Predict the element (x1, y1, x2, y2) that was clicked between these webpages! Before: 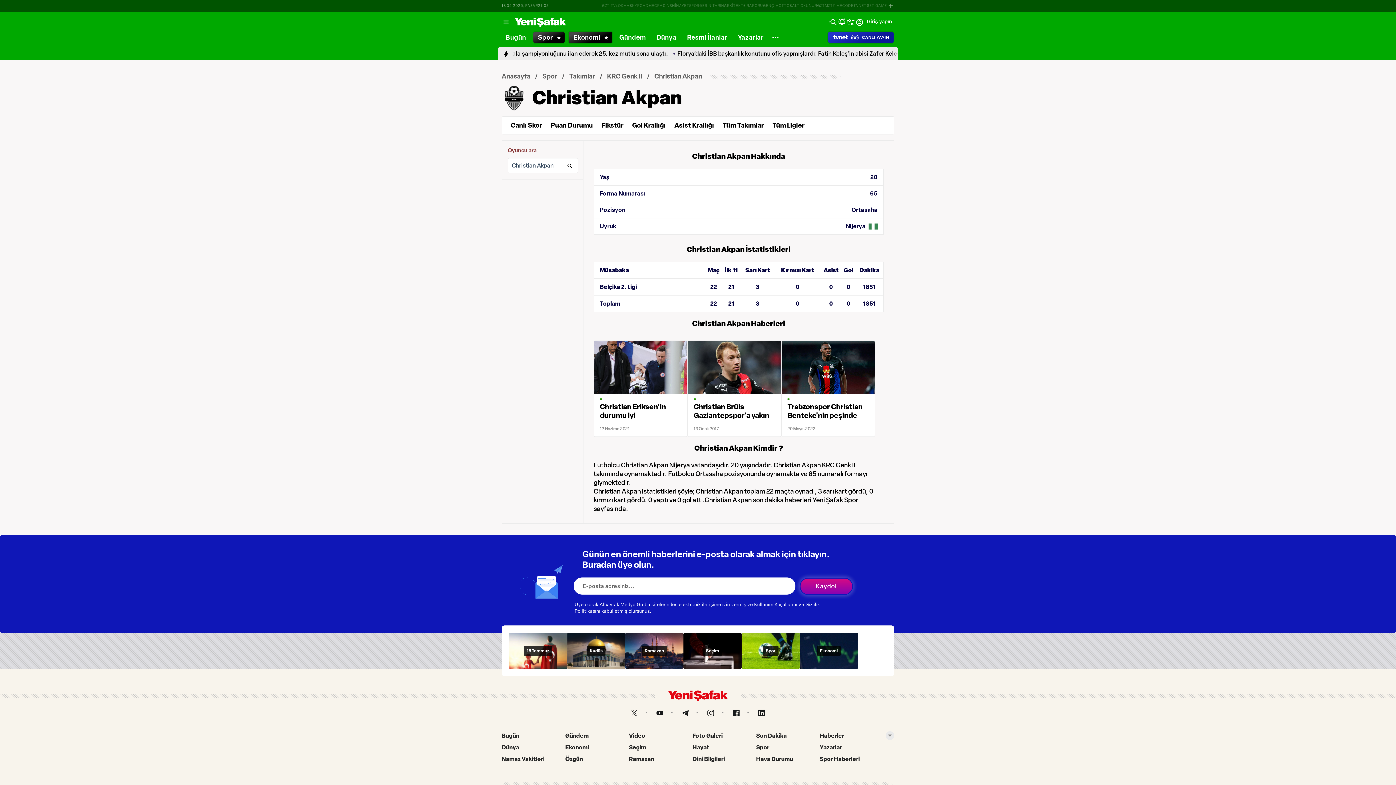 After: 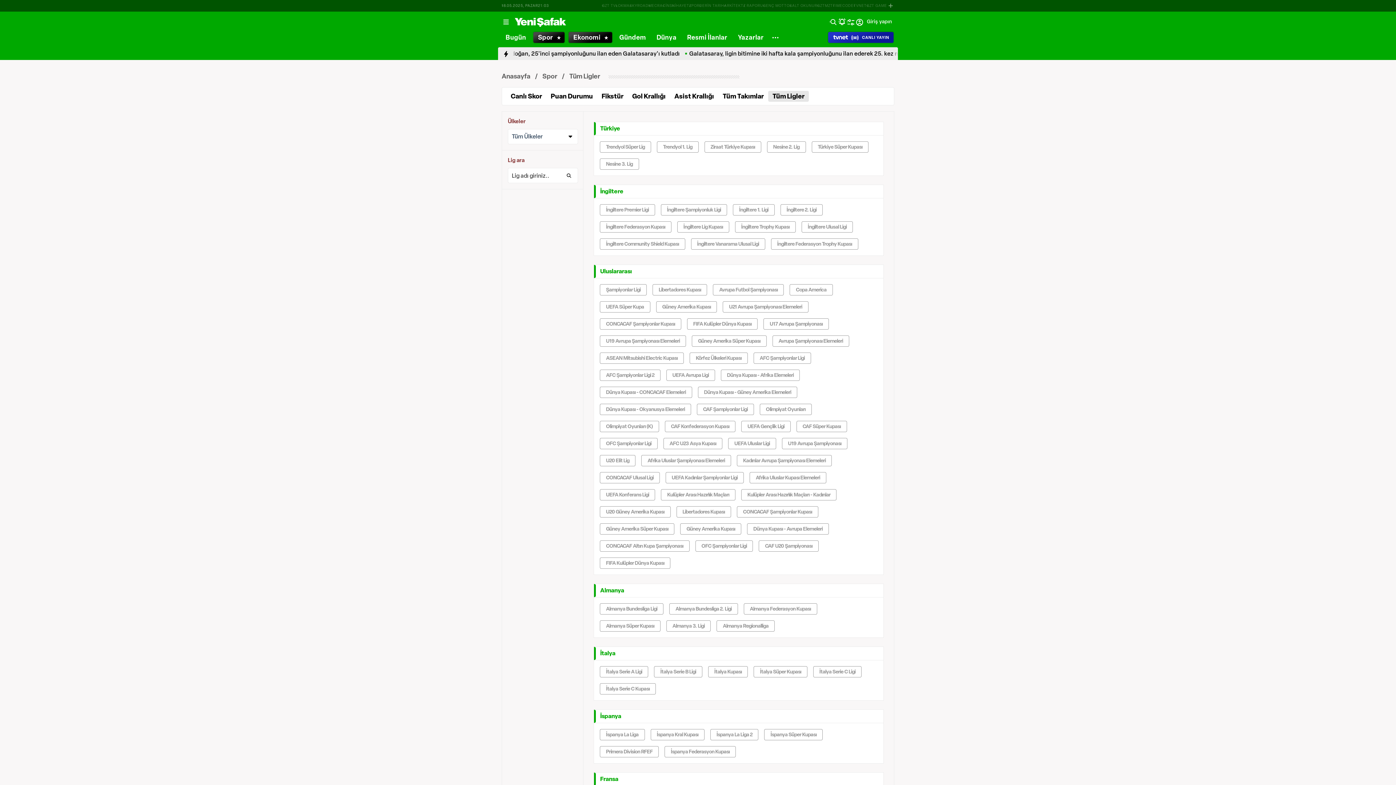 Action: label: Tüm Ligler bbox: (768, 120, 809, 130)